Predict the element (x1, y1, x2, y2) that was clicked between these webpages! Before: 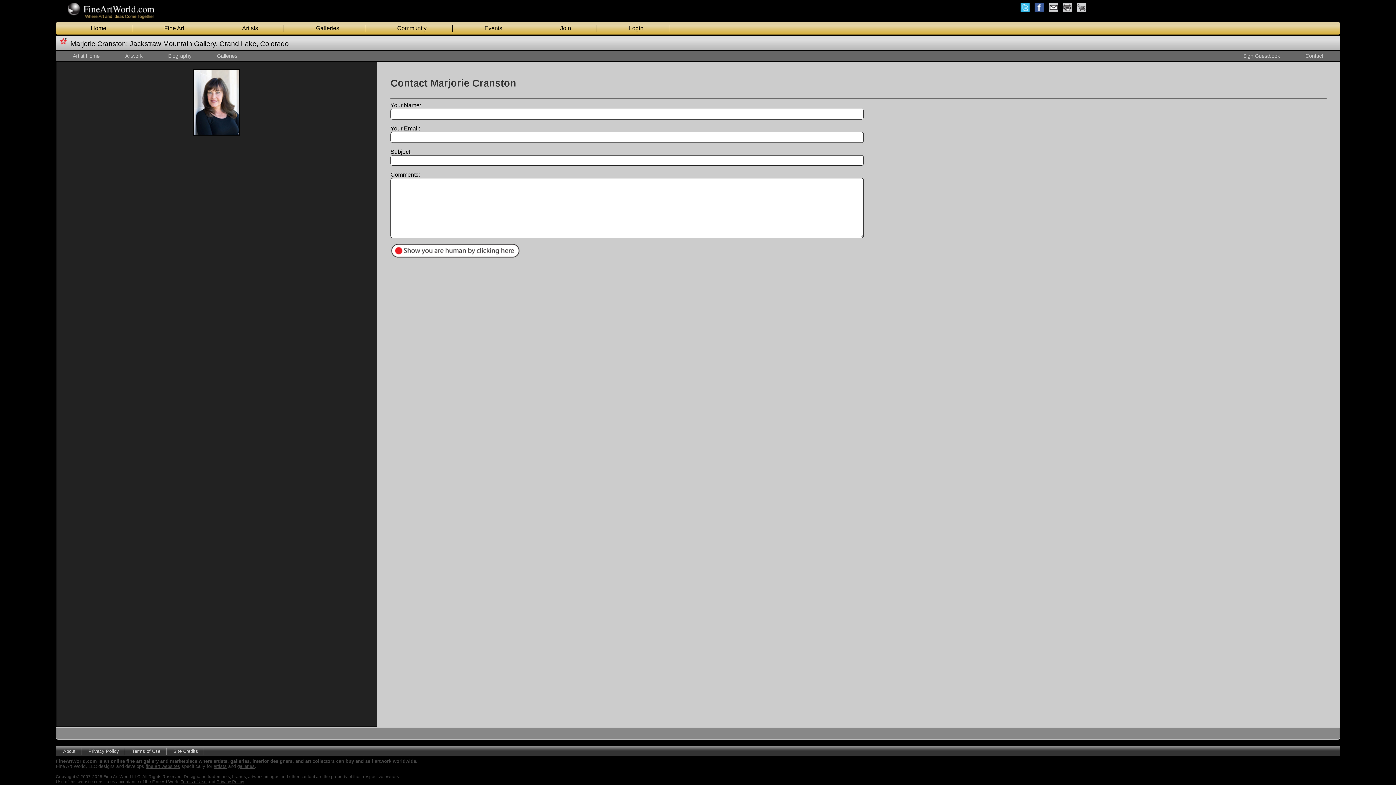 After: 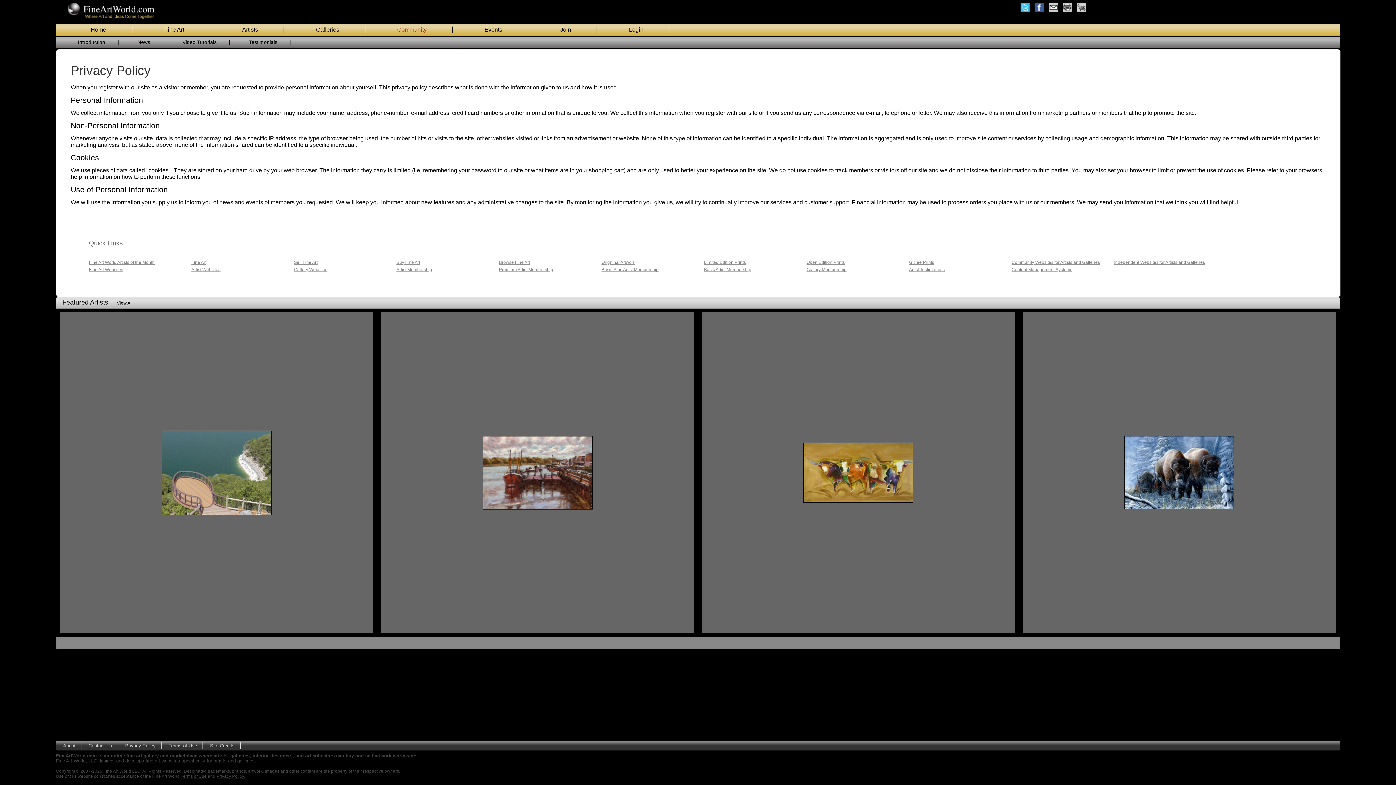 Action: label: Privacy Policy bbox: (82, 747, 125, 755)